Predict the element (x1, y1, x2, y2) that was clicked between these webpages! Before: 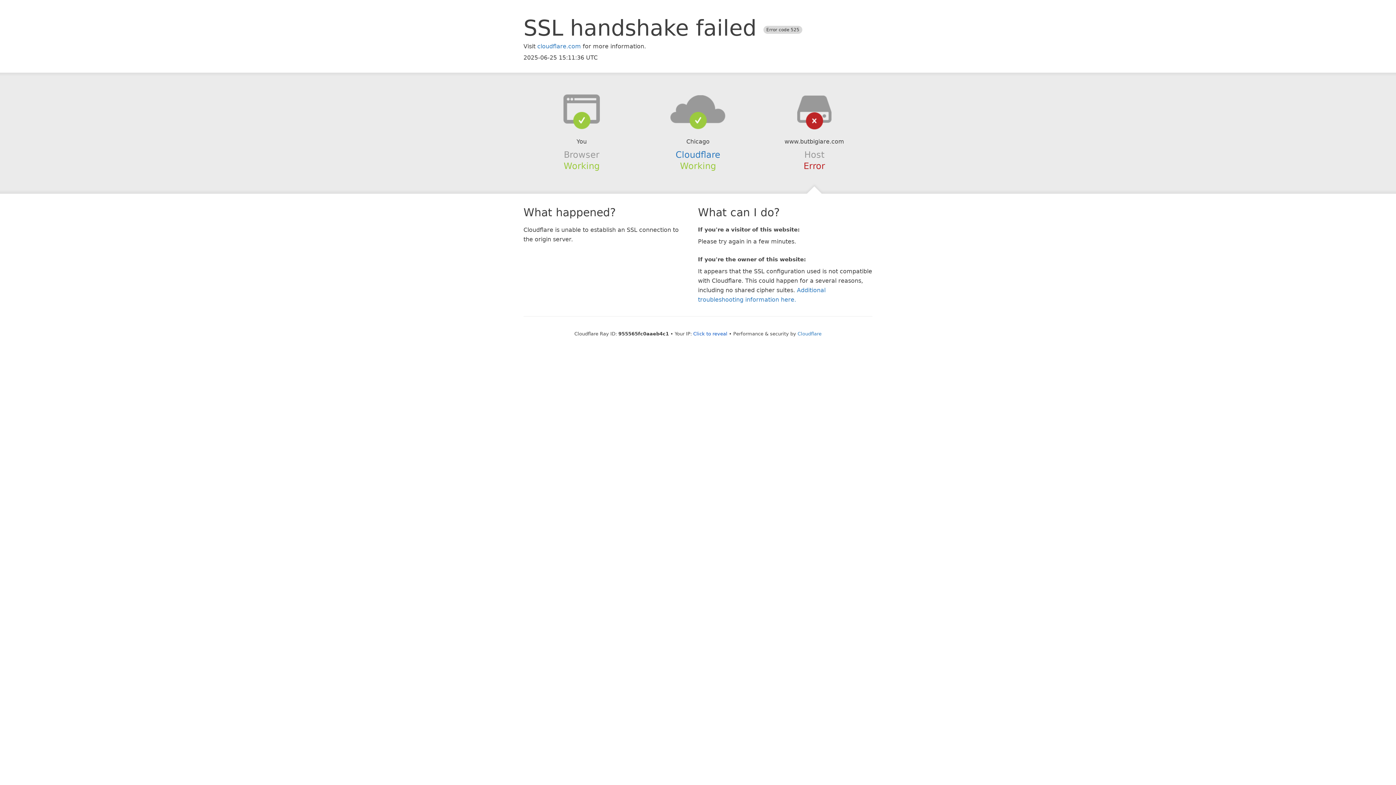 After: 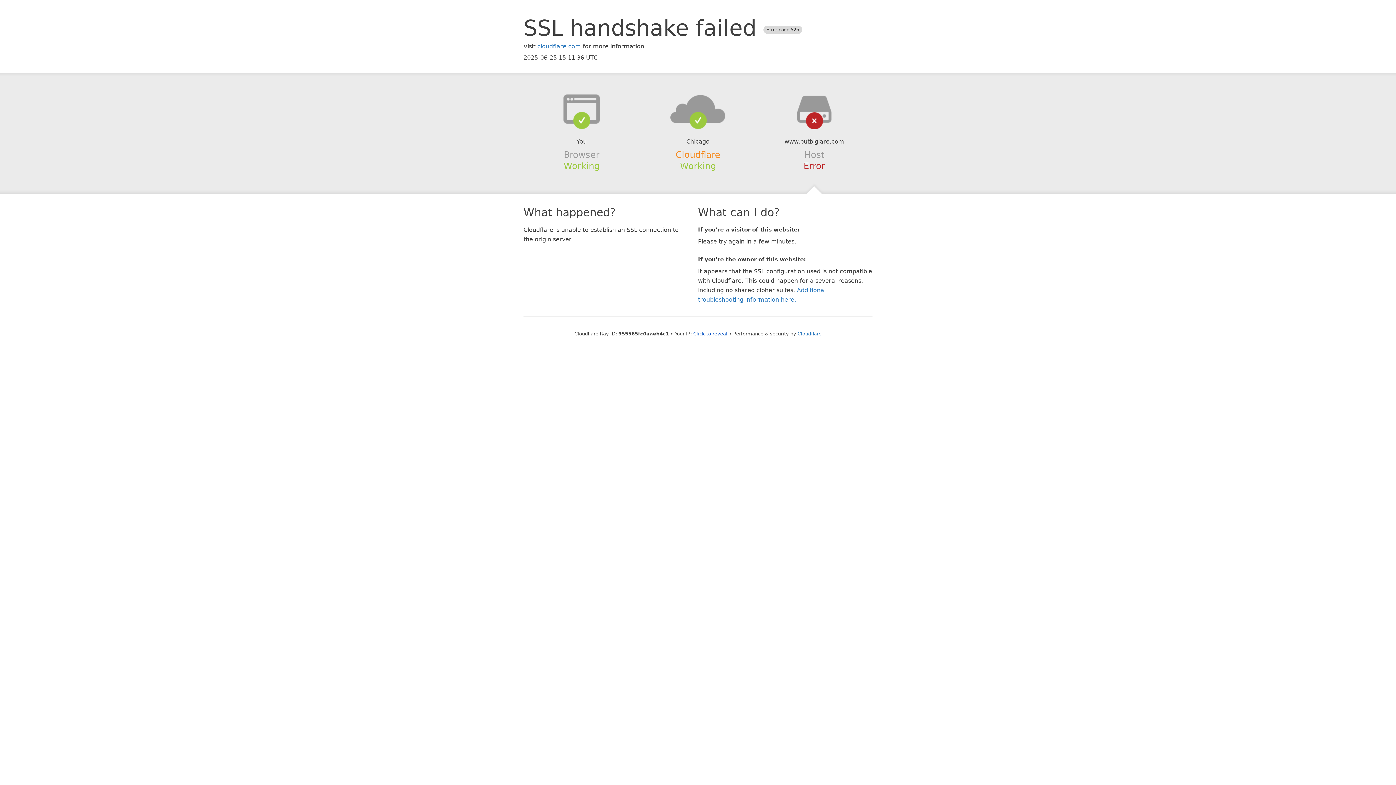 Action: bbox: (675, 149, 720, 159) label: Cloudflare